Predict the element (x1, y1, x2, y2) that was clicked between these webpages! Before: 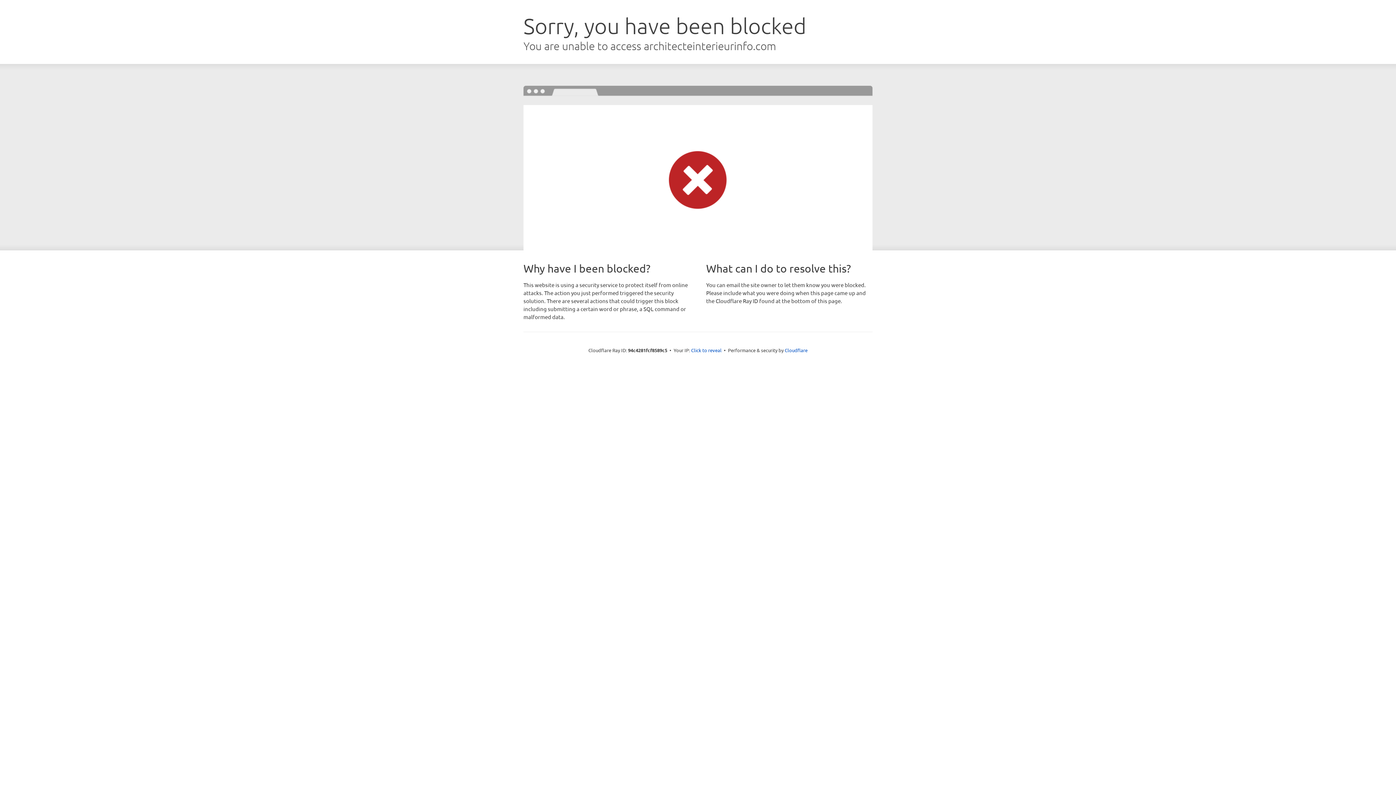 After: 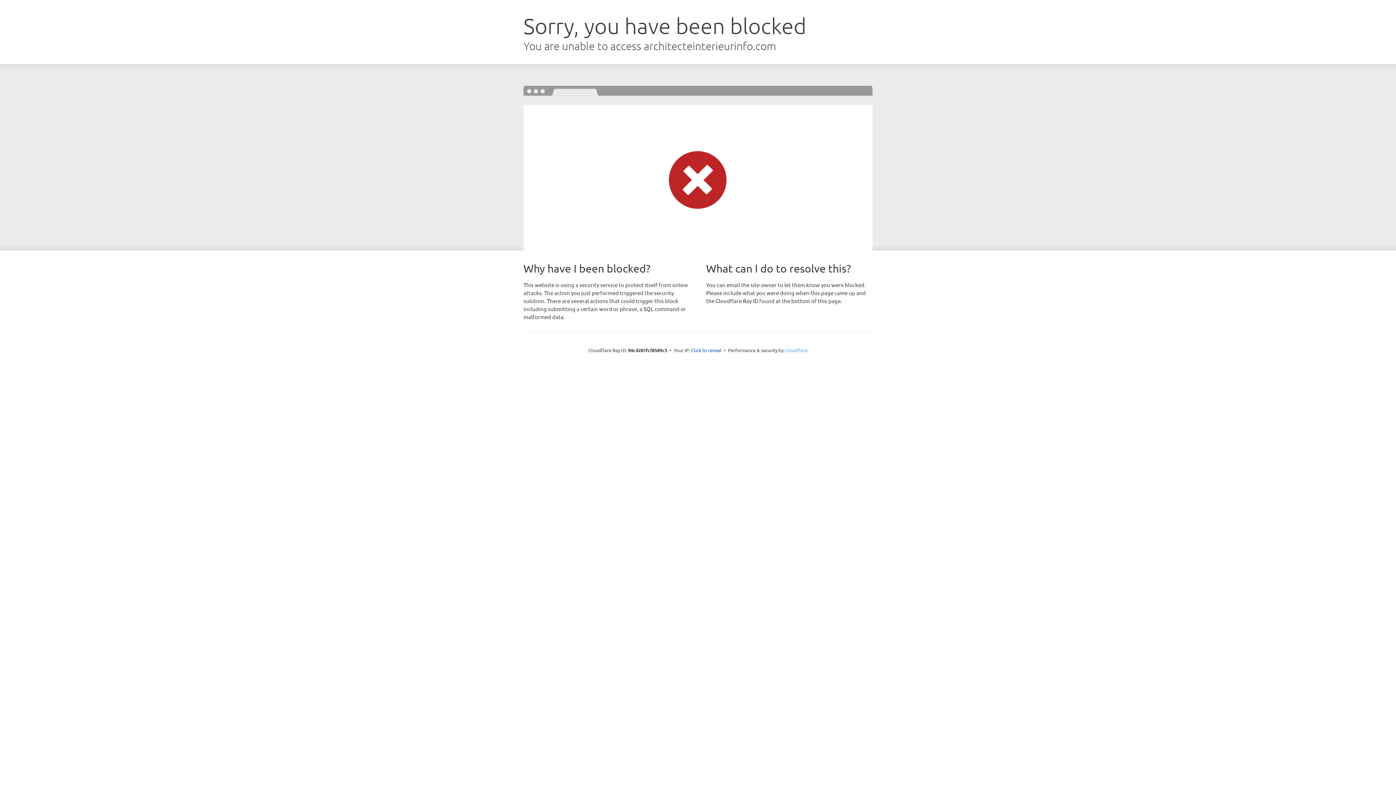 Action: bbox: (784, 347, 807, 353) label: Cloudflare